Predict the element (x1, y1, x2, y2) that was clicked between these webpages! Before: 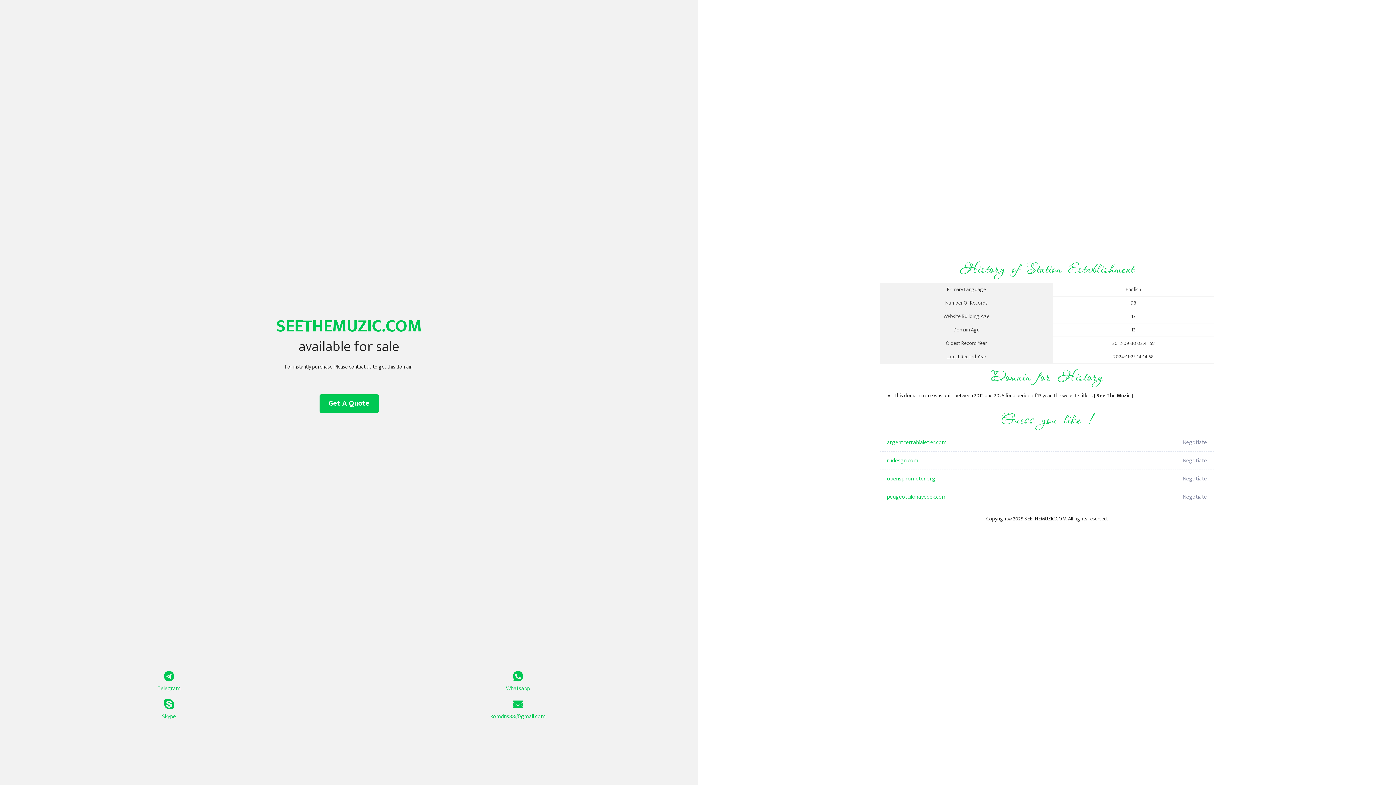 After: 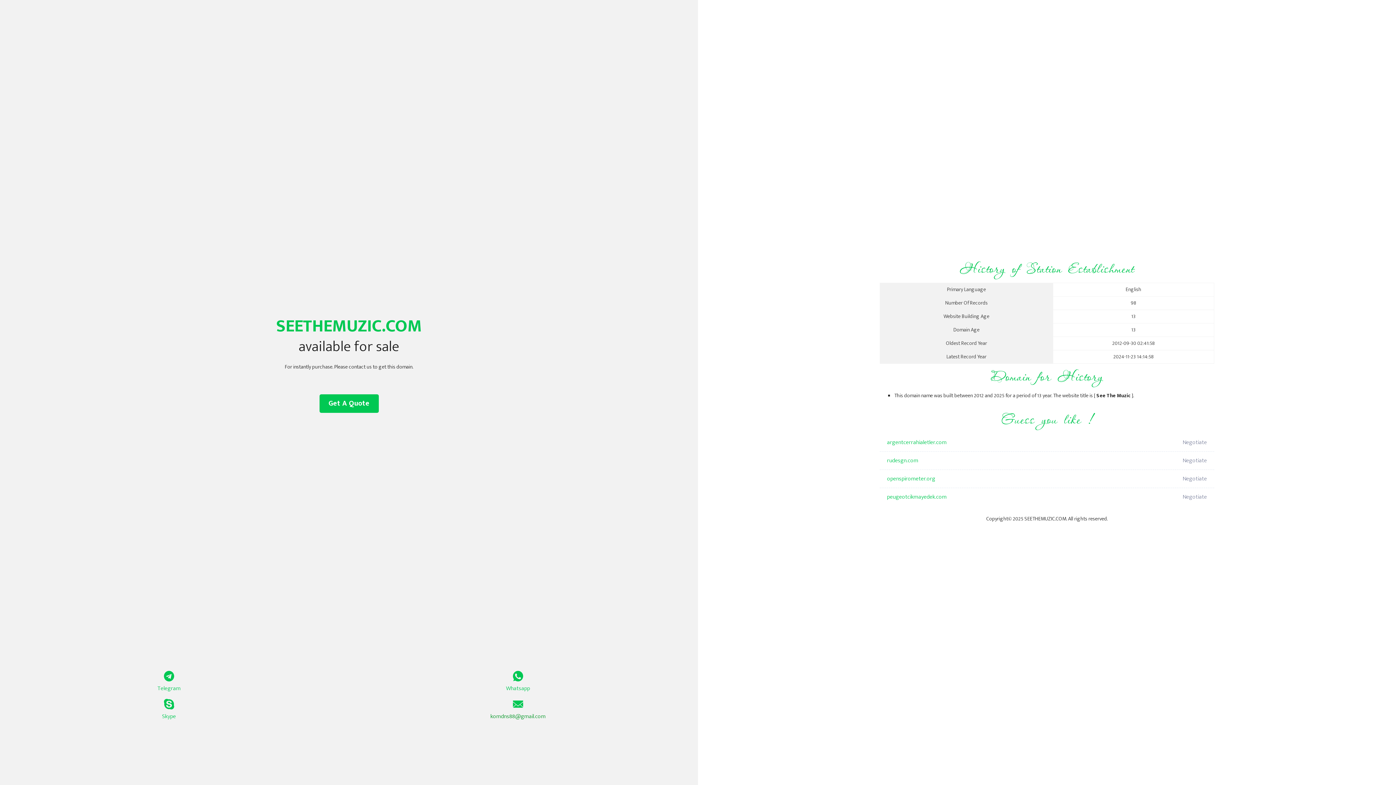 Action: bbox: (349, 699, 687, 721) label: komdns88@gmail.com